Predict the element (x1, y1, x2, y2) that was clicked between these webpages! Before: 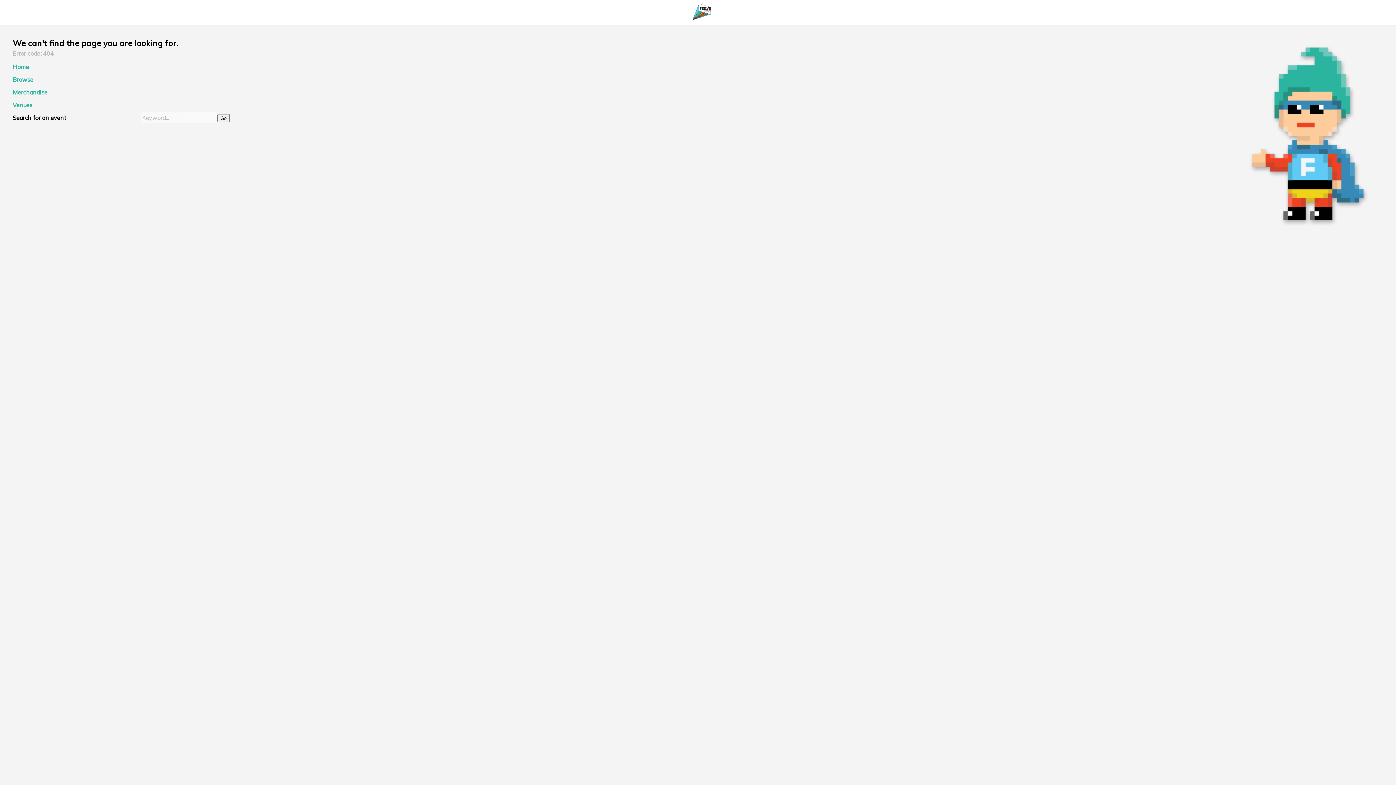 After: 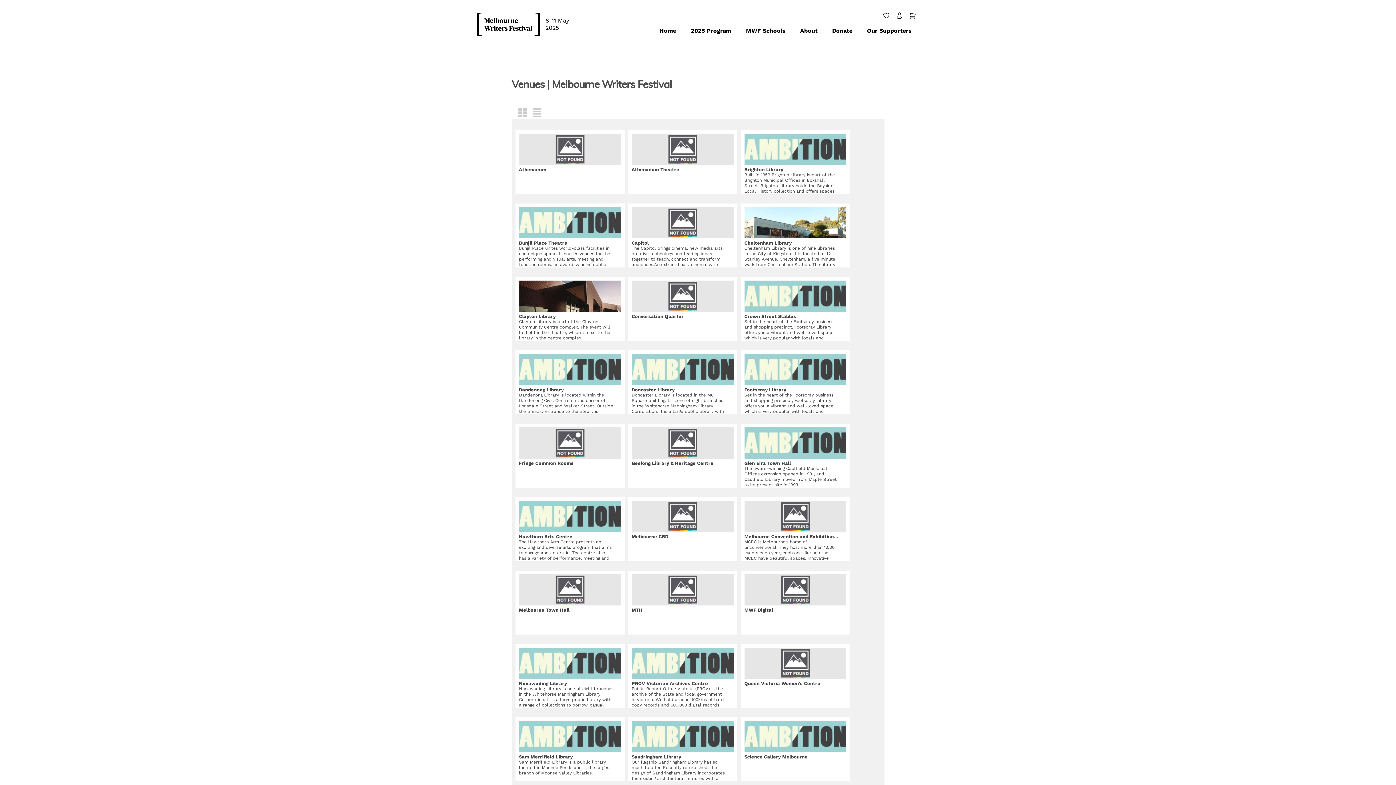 Action: bbox: (12, 101, 32, 108) label: Venues